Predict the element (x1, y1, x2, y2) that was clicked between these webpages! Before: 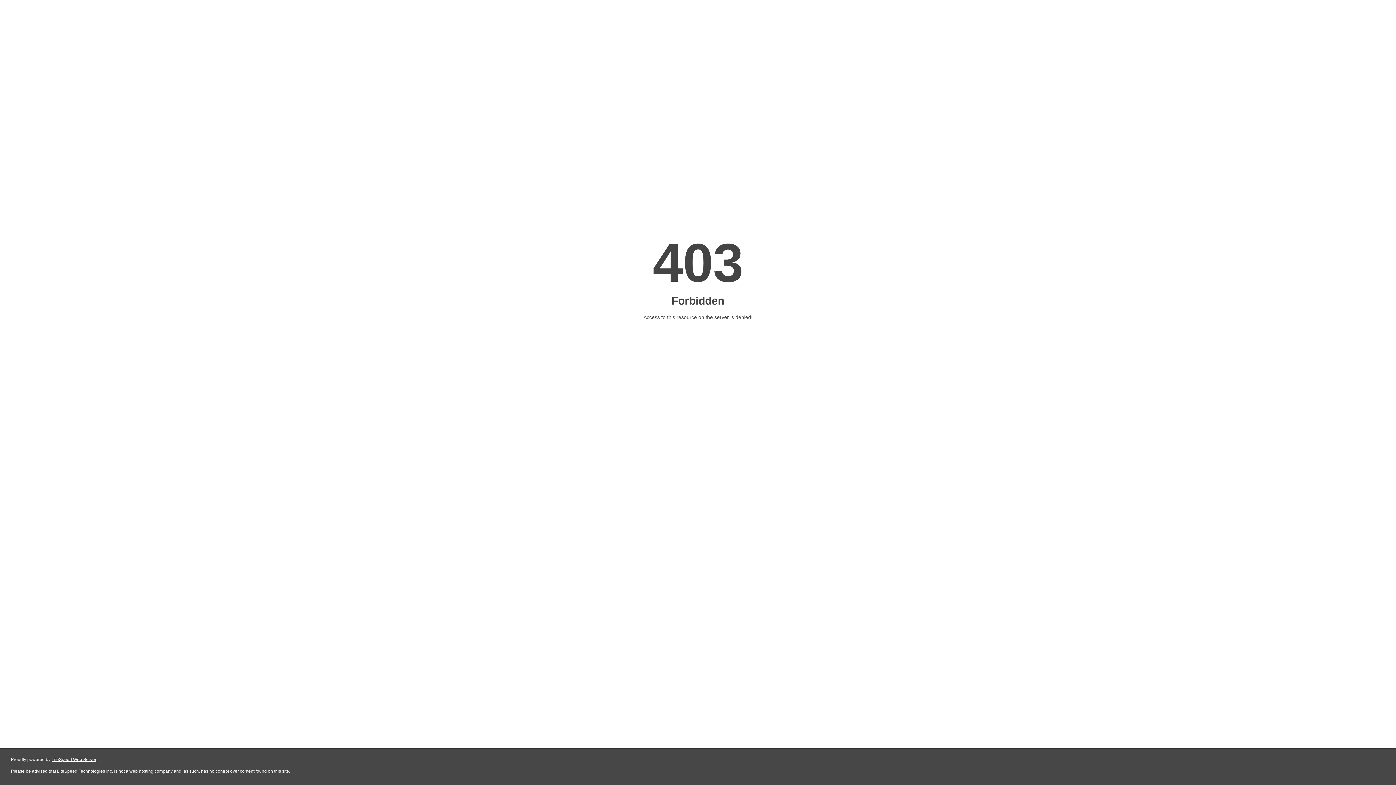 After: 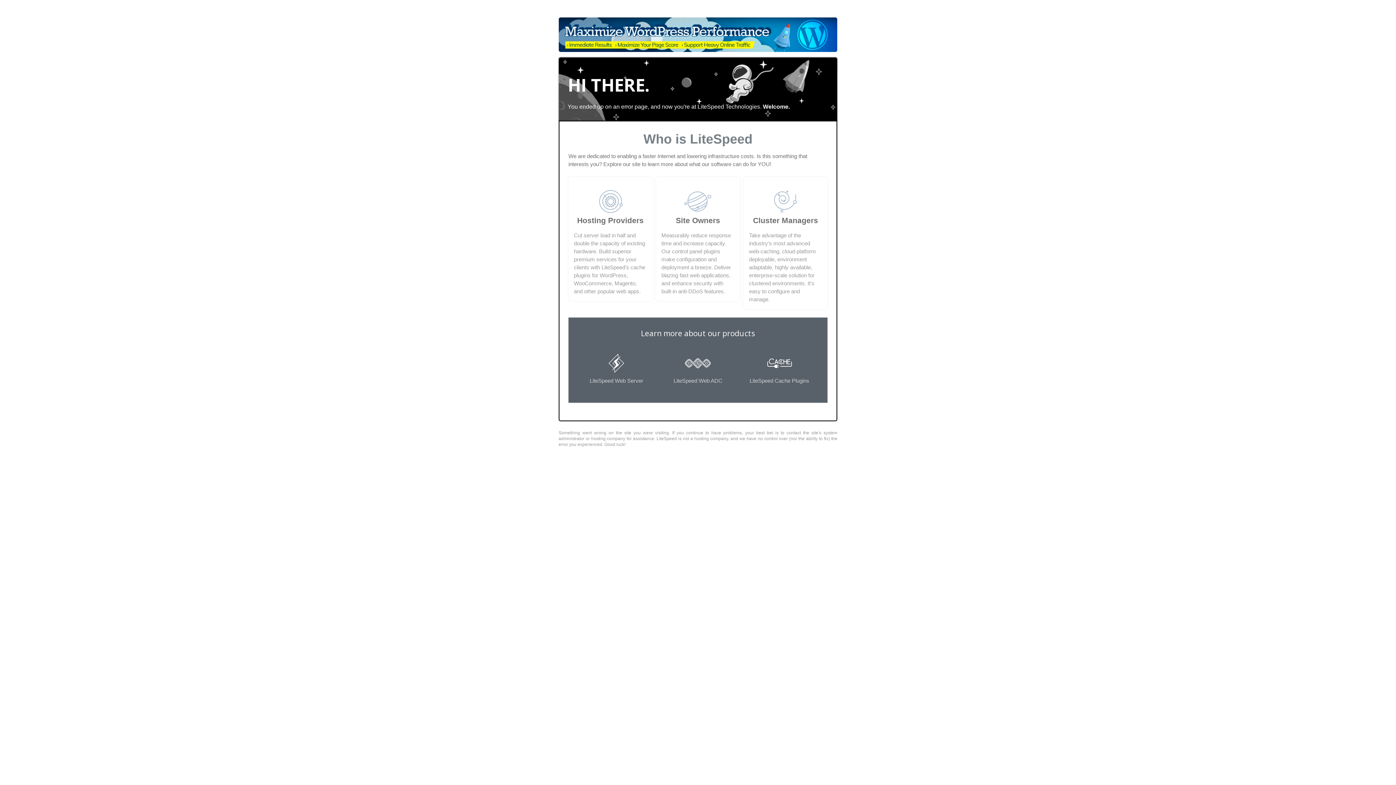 Action: label: LiteSpeed Web Server bbox: (51, 757, 96, 762)